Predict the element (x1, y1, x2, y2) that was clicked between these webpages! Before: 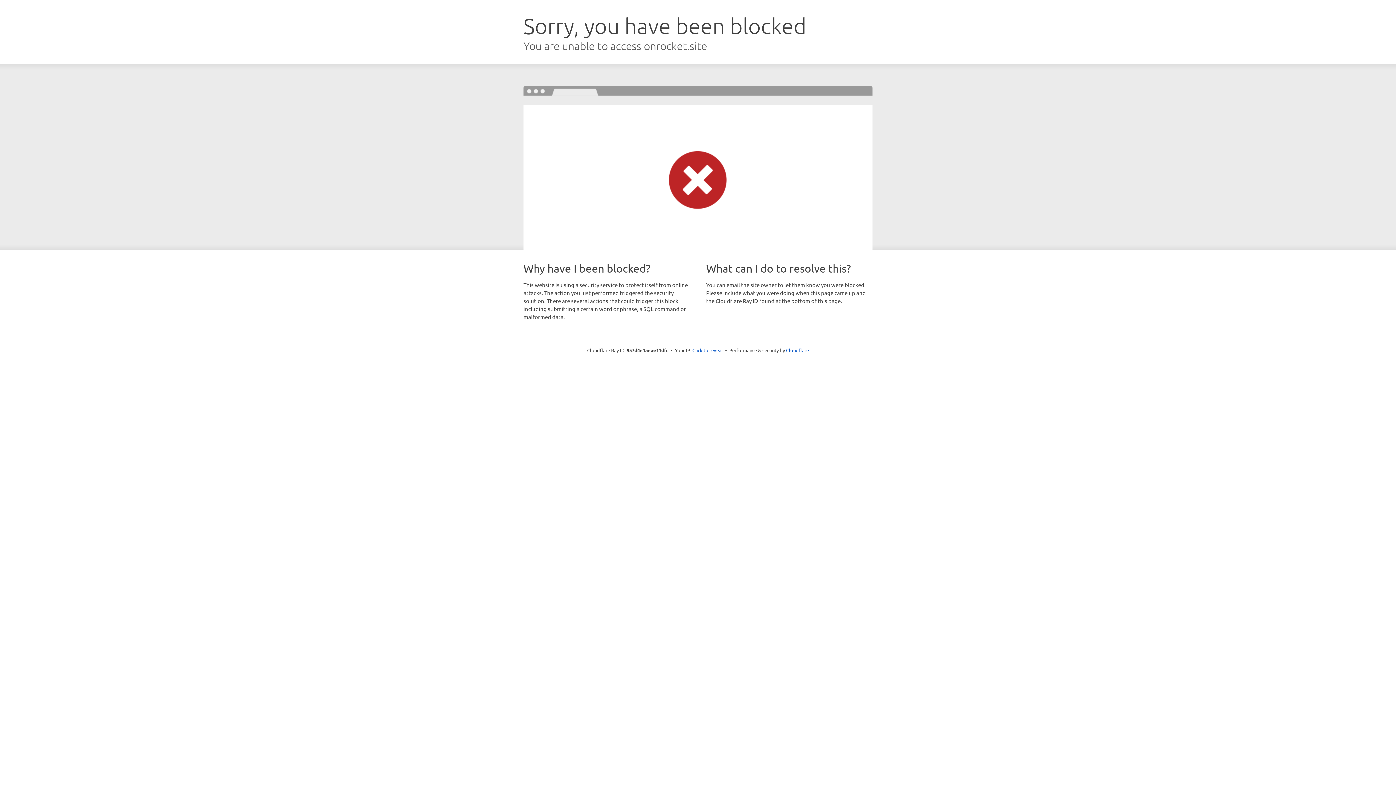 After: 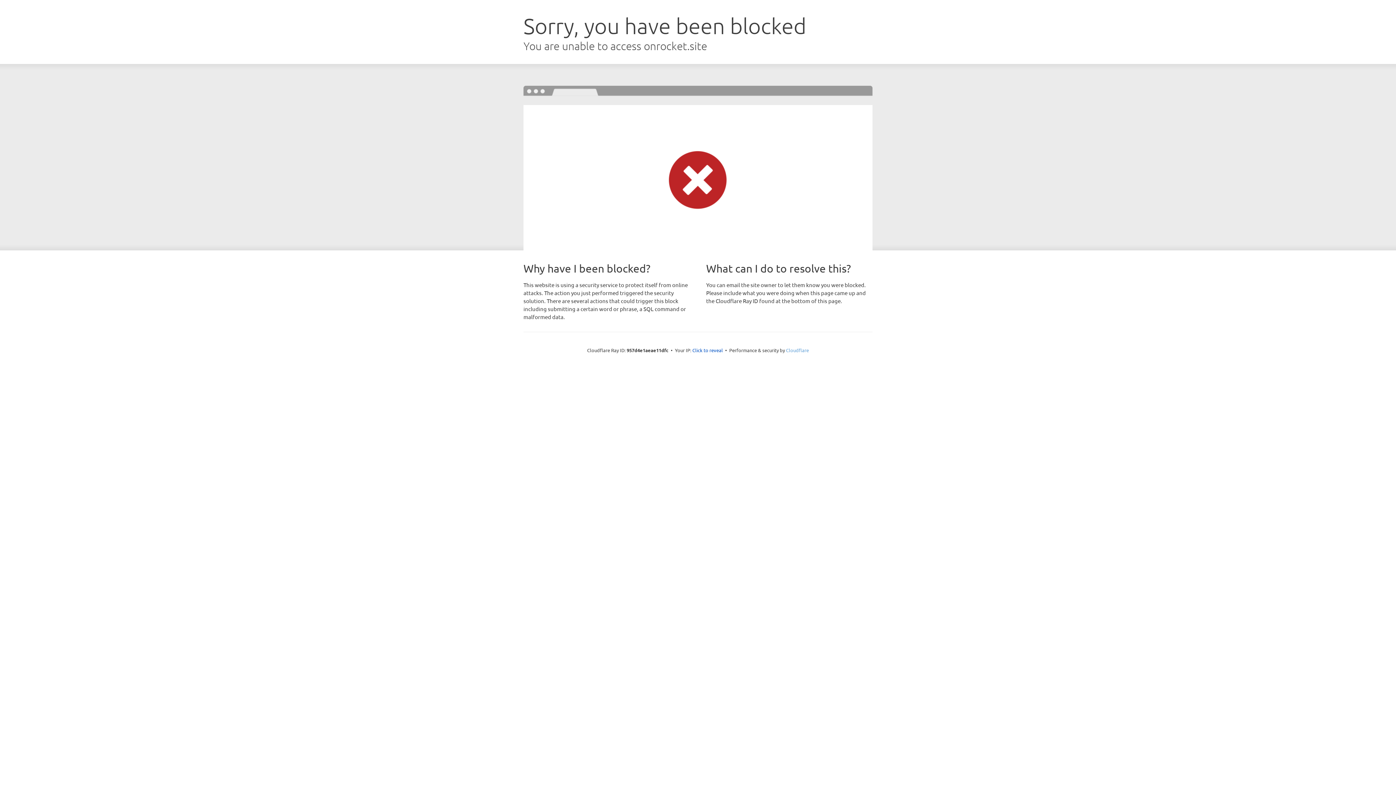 Action: bbox: (786, 347, 809, 353) label: Cloudflare